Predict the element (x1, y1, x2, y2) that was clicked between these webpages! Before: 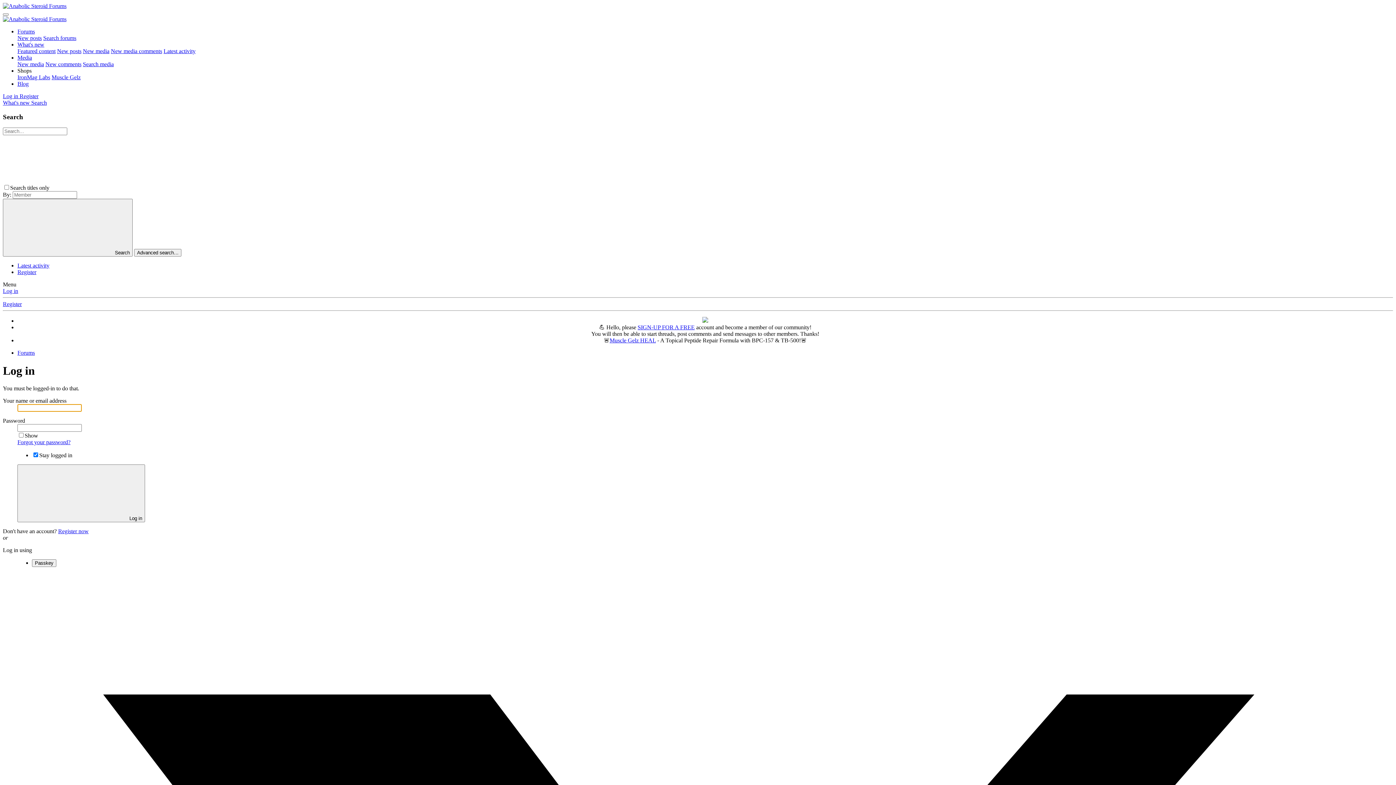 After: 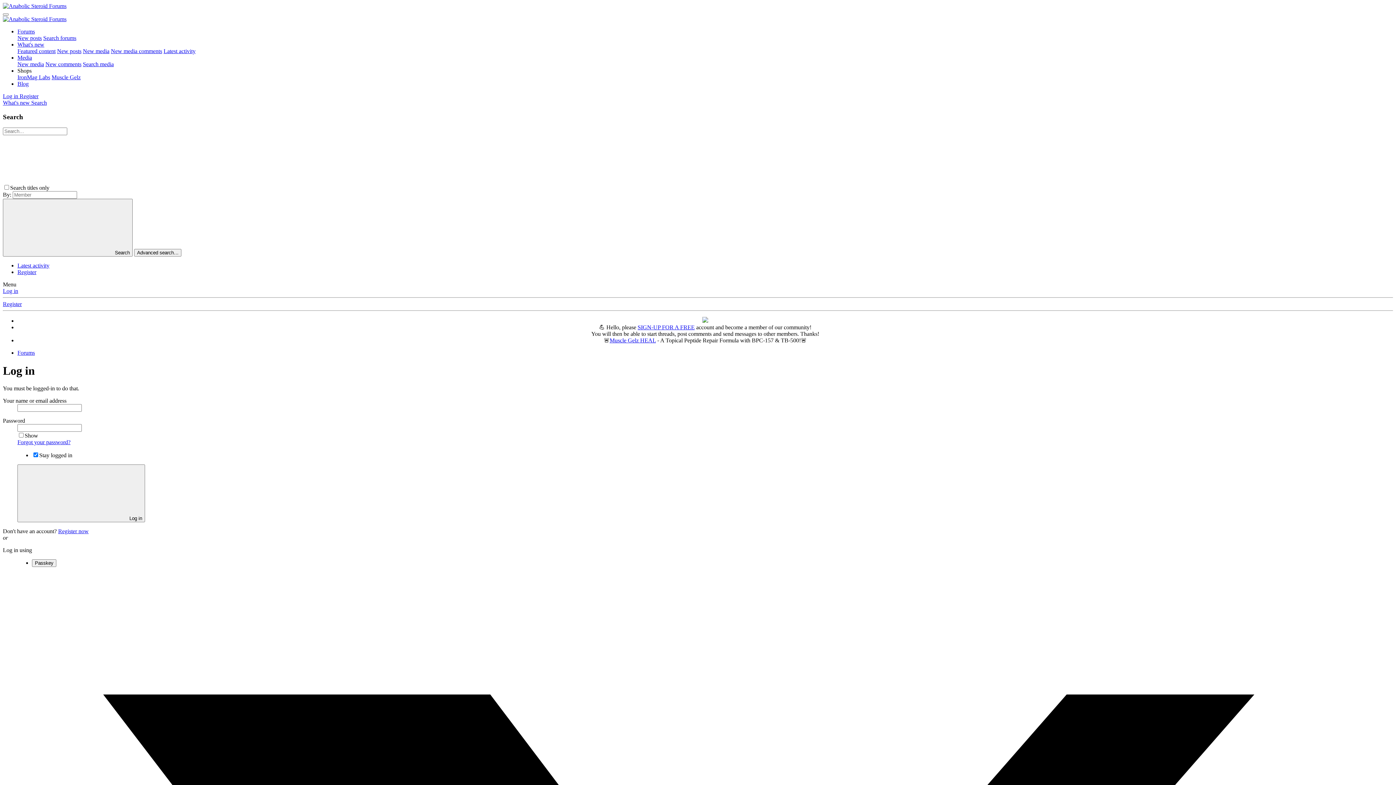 Action: label: Blog bbox: (17, 80, 28, 86)